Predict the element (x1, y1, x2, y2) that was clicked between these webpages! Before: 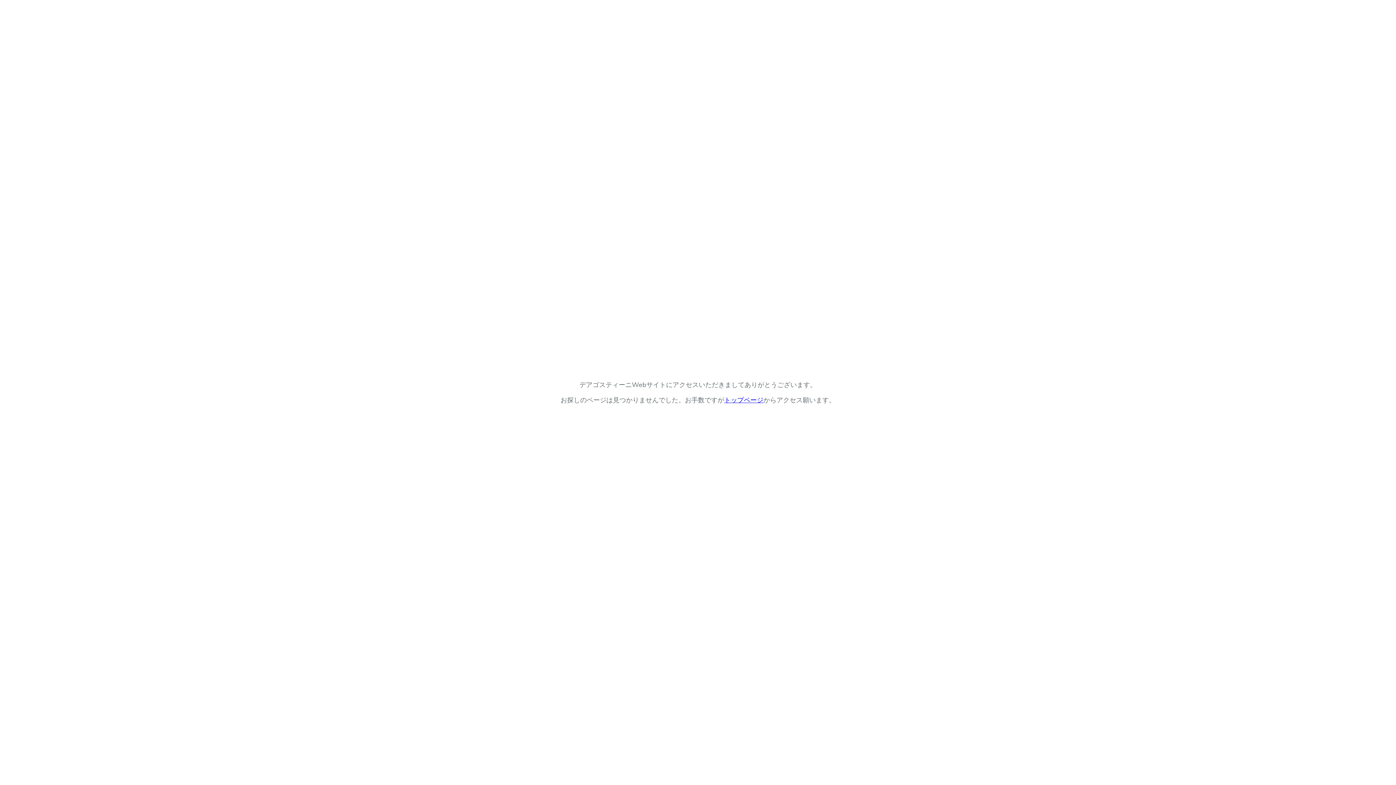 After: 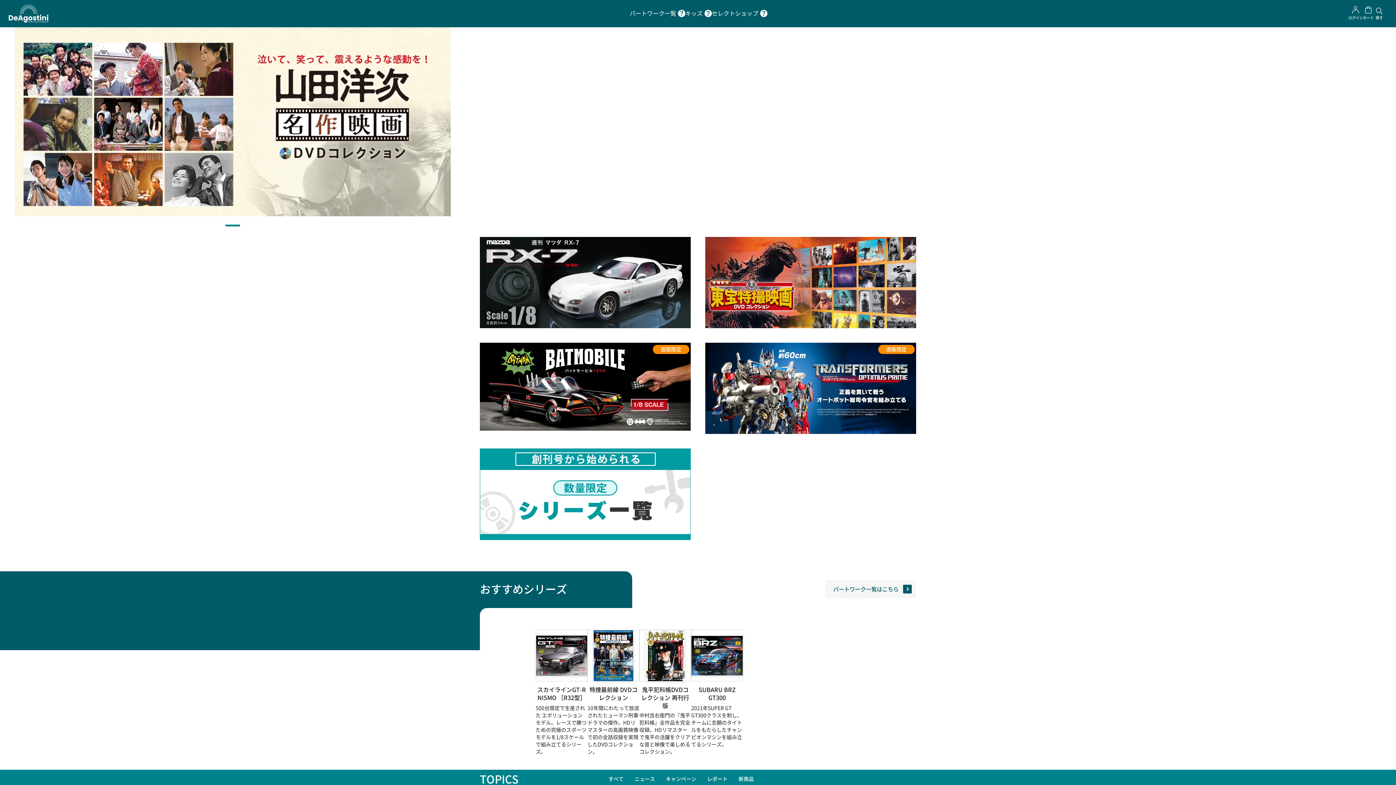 Action: bbox: (724, 396, 763, 404) label: トップページ